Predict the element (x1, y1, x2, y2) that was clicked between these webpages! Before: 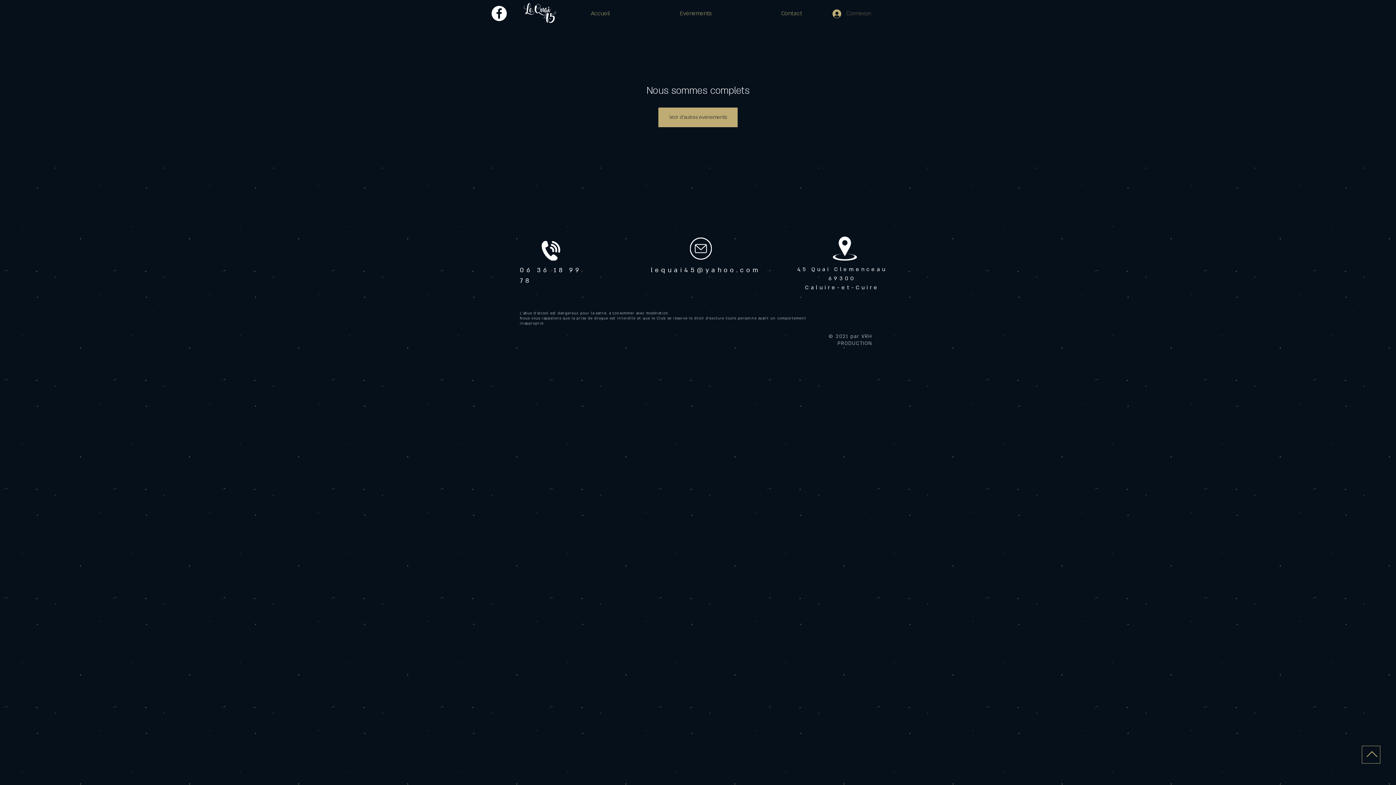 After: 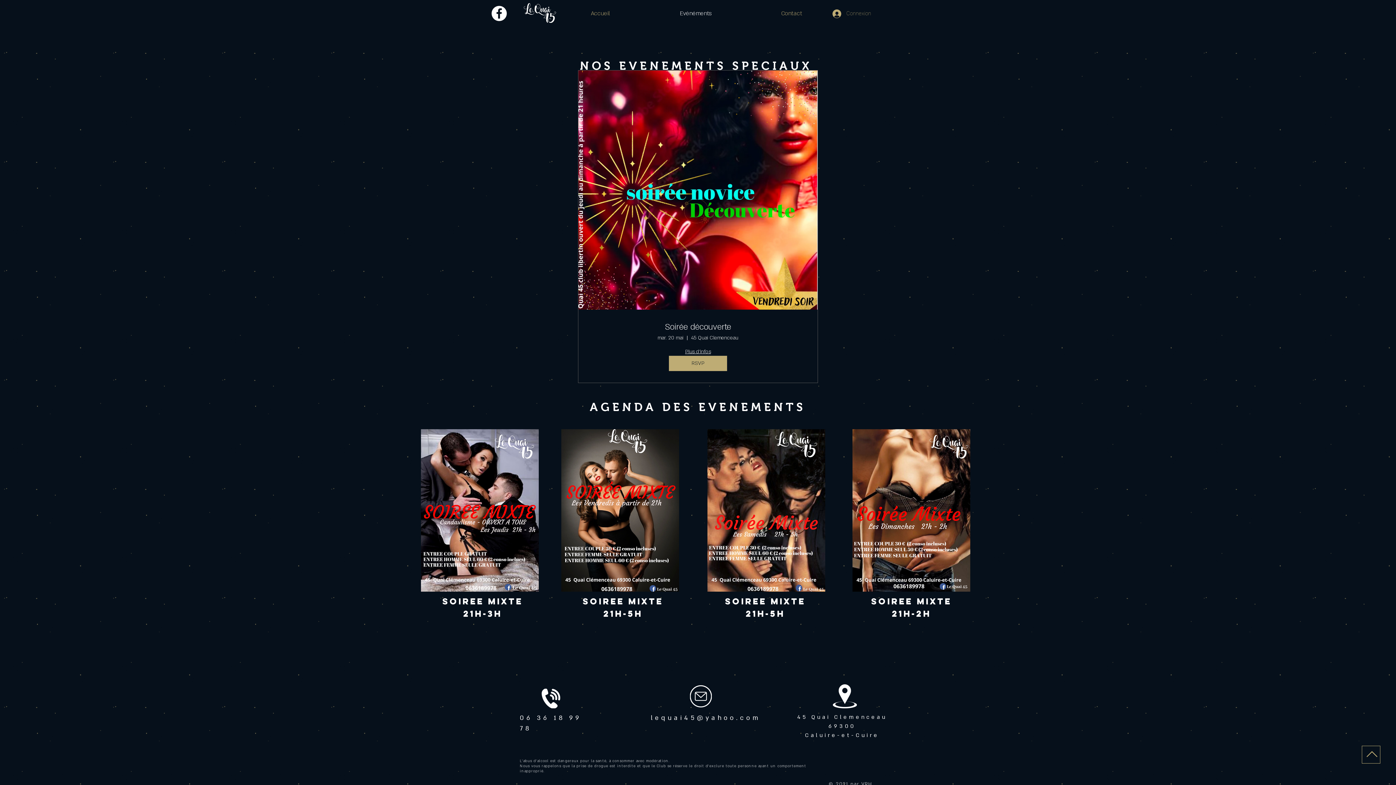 Action: bbox: (648, 4, 744, 22) label: Evénéments